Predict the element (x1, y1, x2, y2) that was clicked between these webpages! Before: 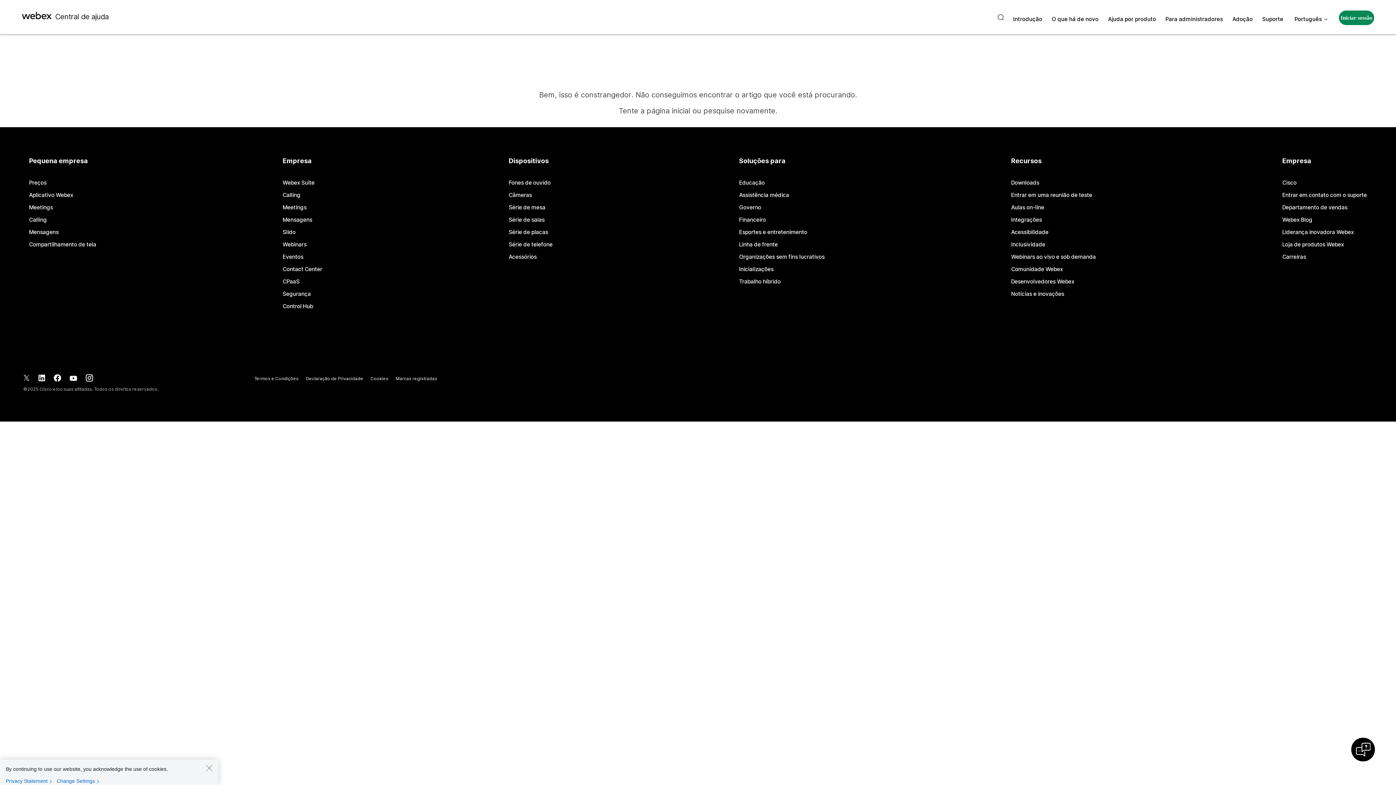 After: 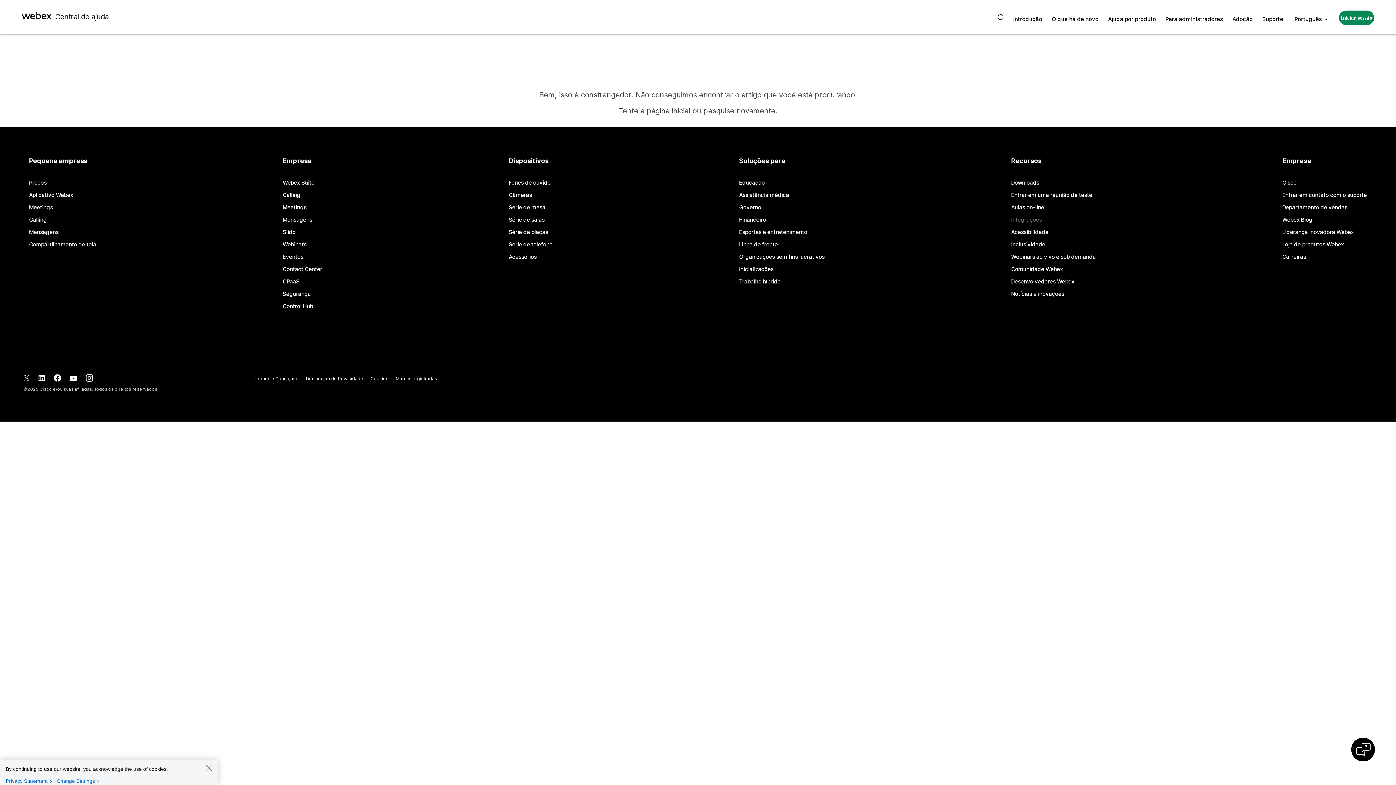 Action: bbox: (1011, 217, 1042, 222) label: Integrações